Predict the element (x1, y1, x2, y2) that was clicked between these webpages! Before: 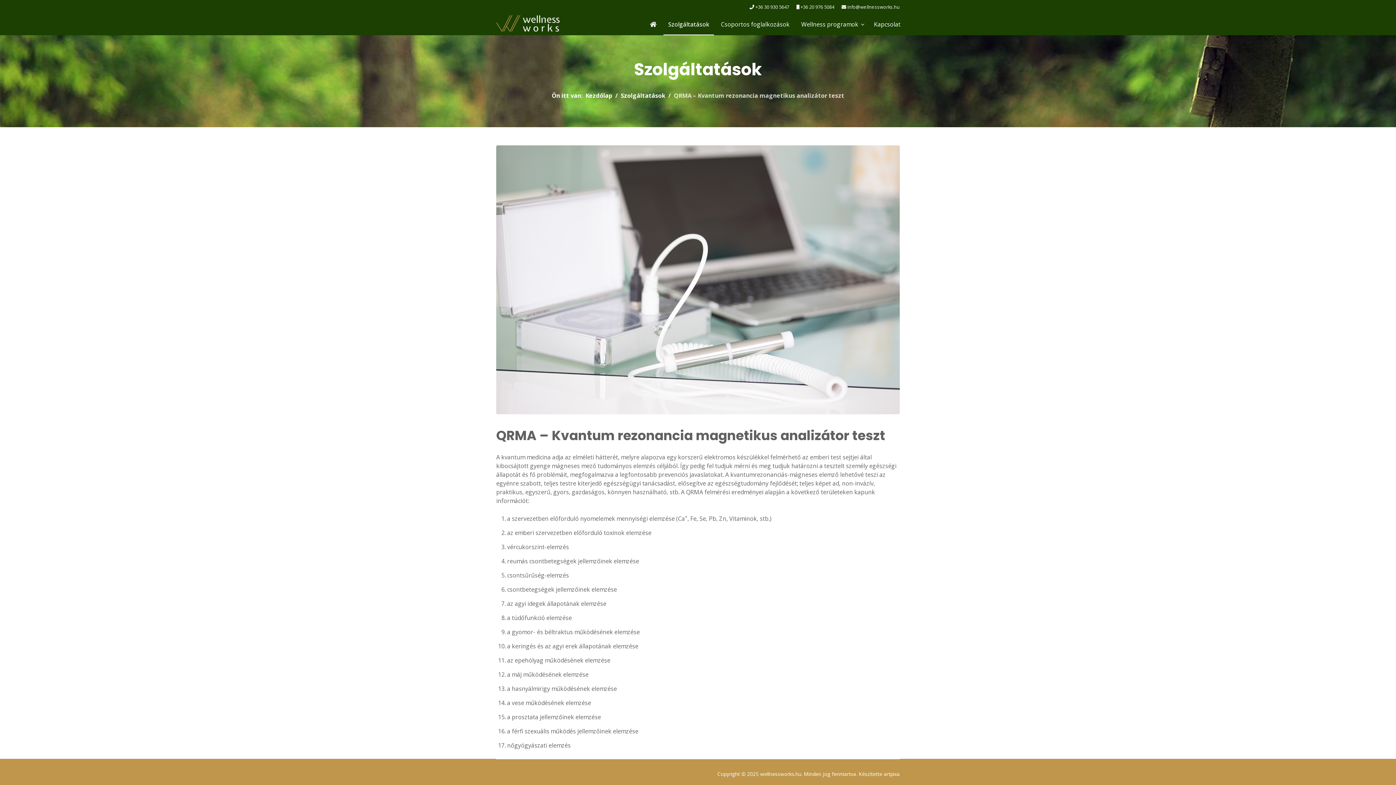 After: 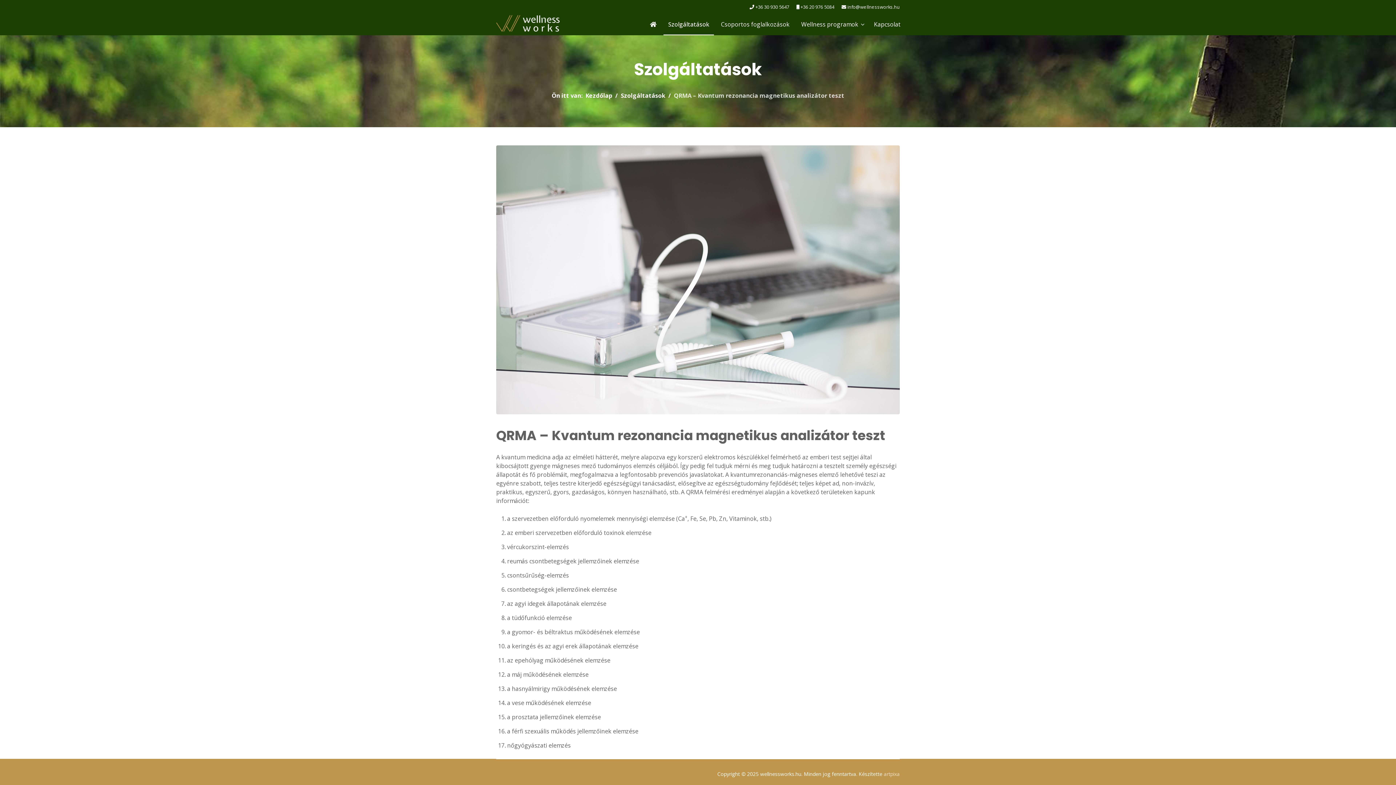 Action: bbox: (884, 770, 900, 777) label: artpixa